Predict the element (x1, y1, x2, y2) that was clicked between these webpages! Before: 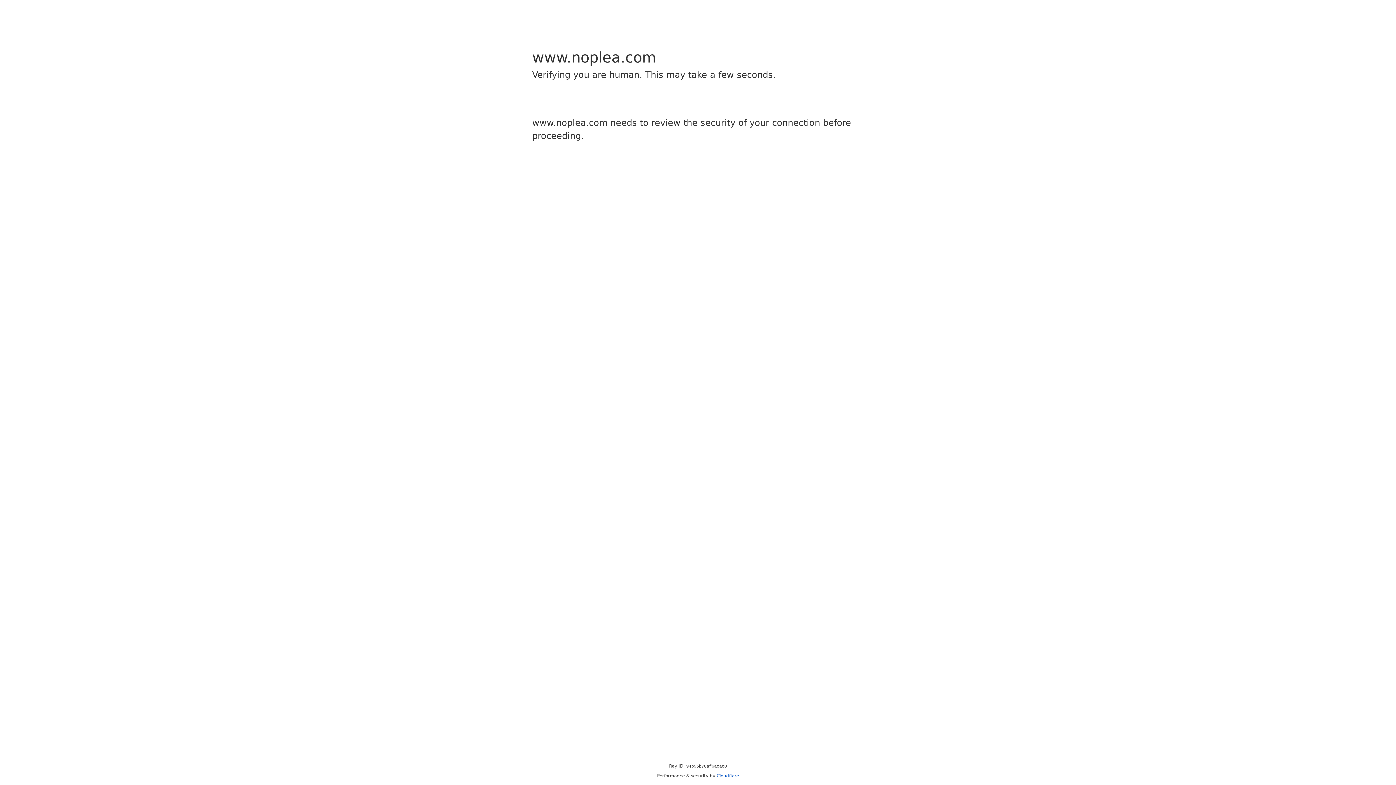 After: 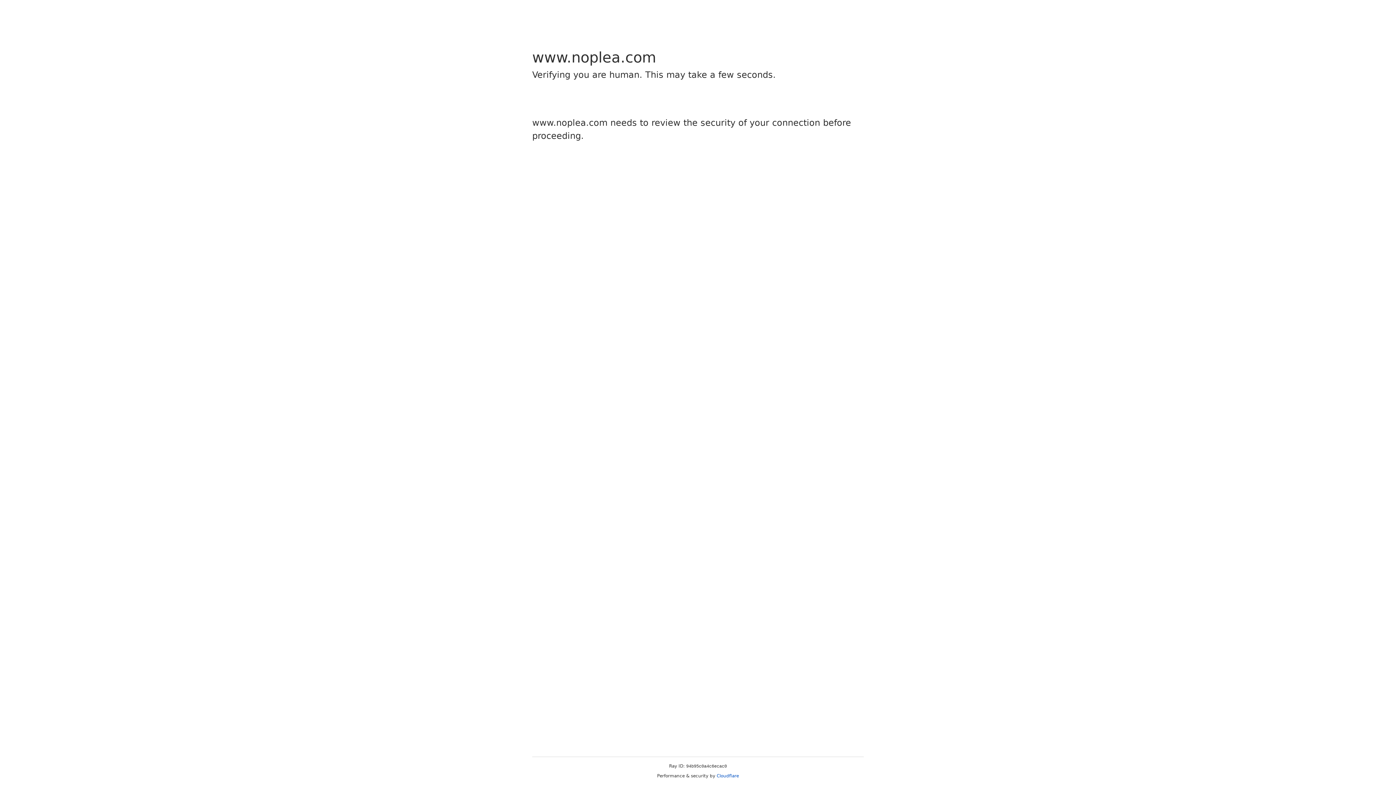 Action: bbox: (716, 773, 739, 778) label: Cloudflare